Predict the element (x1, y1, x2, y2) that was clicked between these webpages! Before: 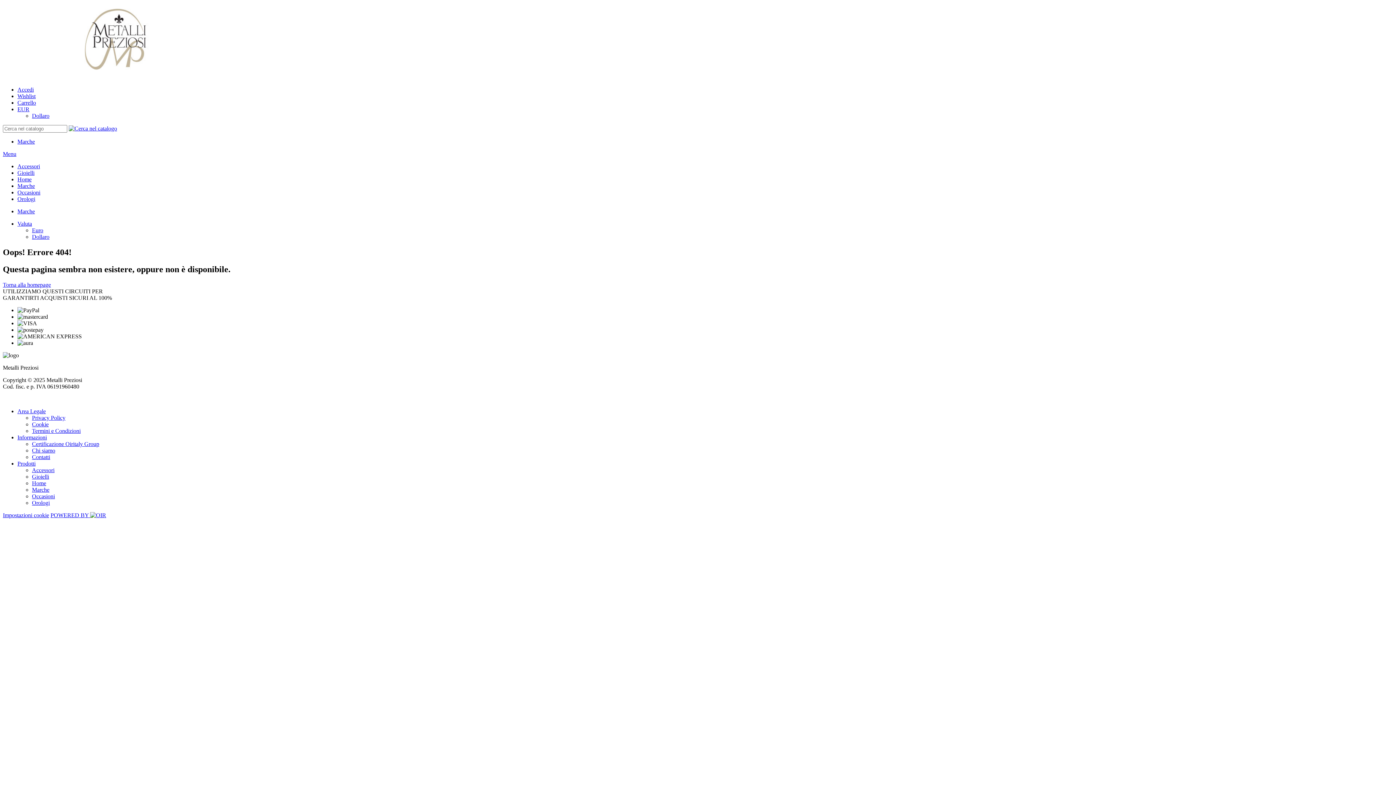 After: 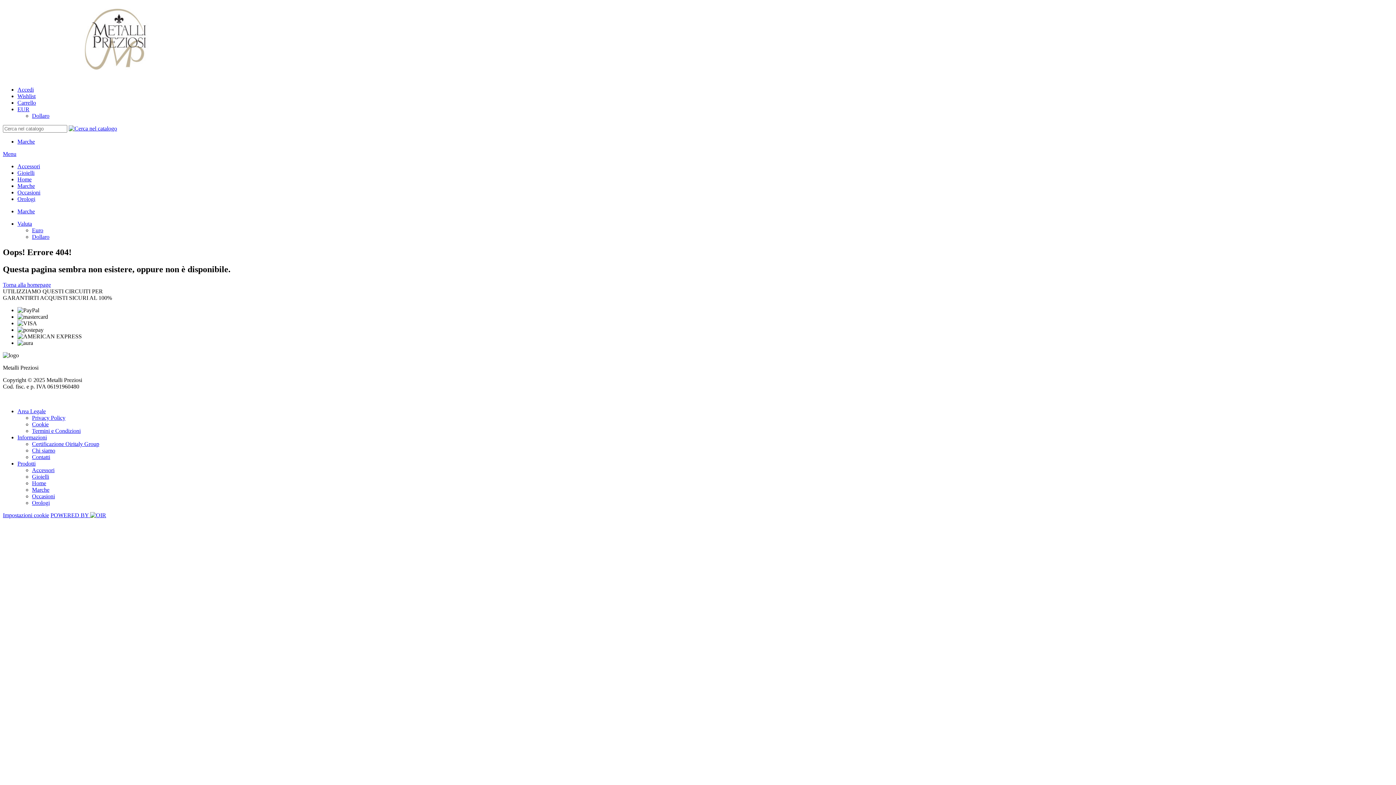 Action: label: Menu bbox: (2, 150, 16, 157)